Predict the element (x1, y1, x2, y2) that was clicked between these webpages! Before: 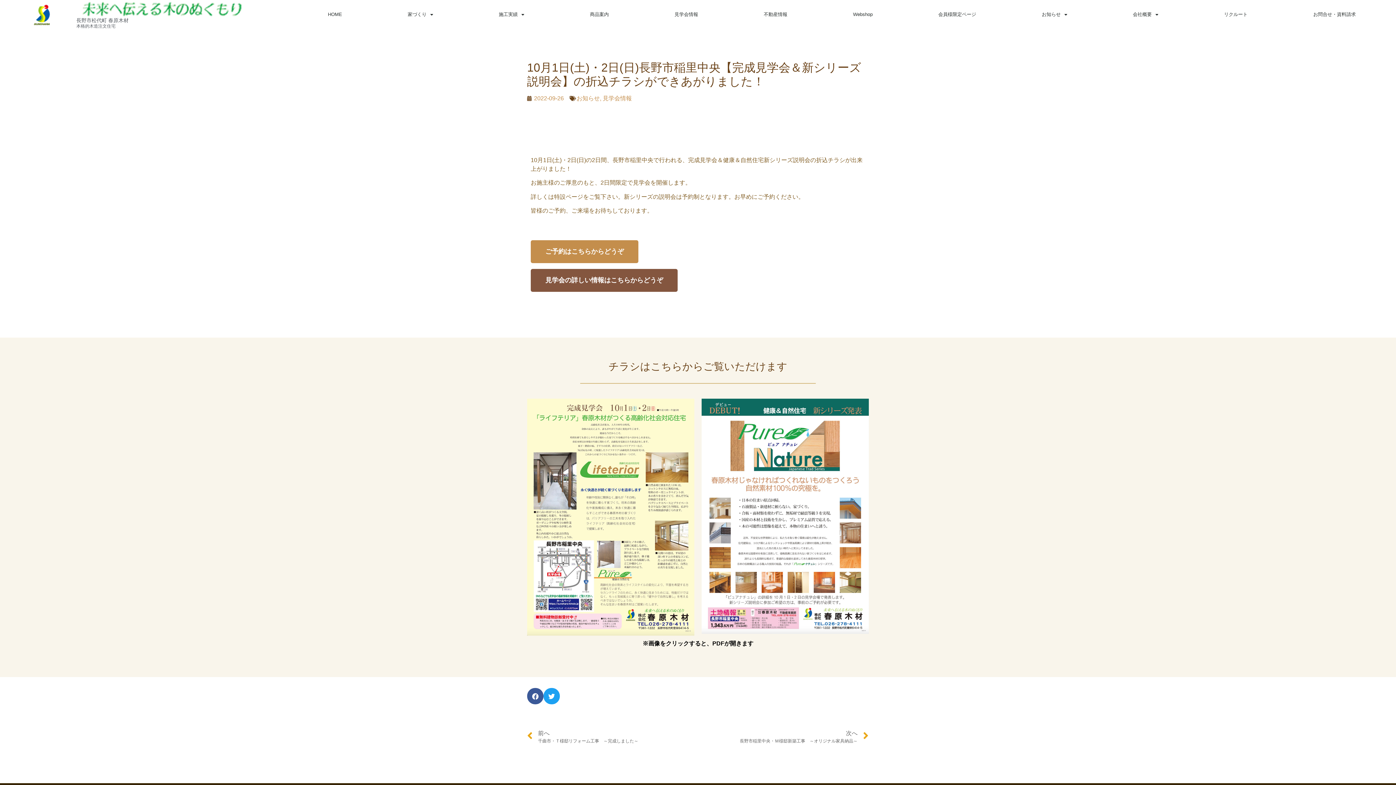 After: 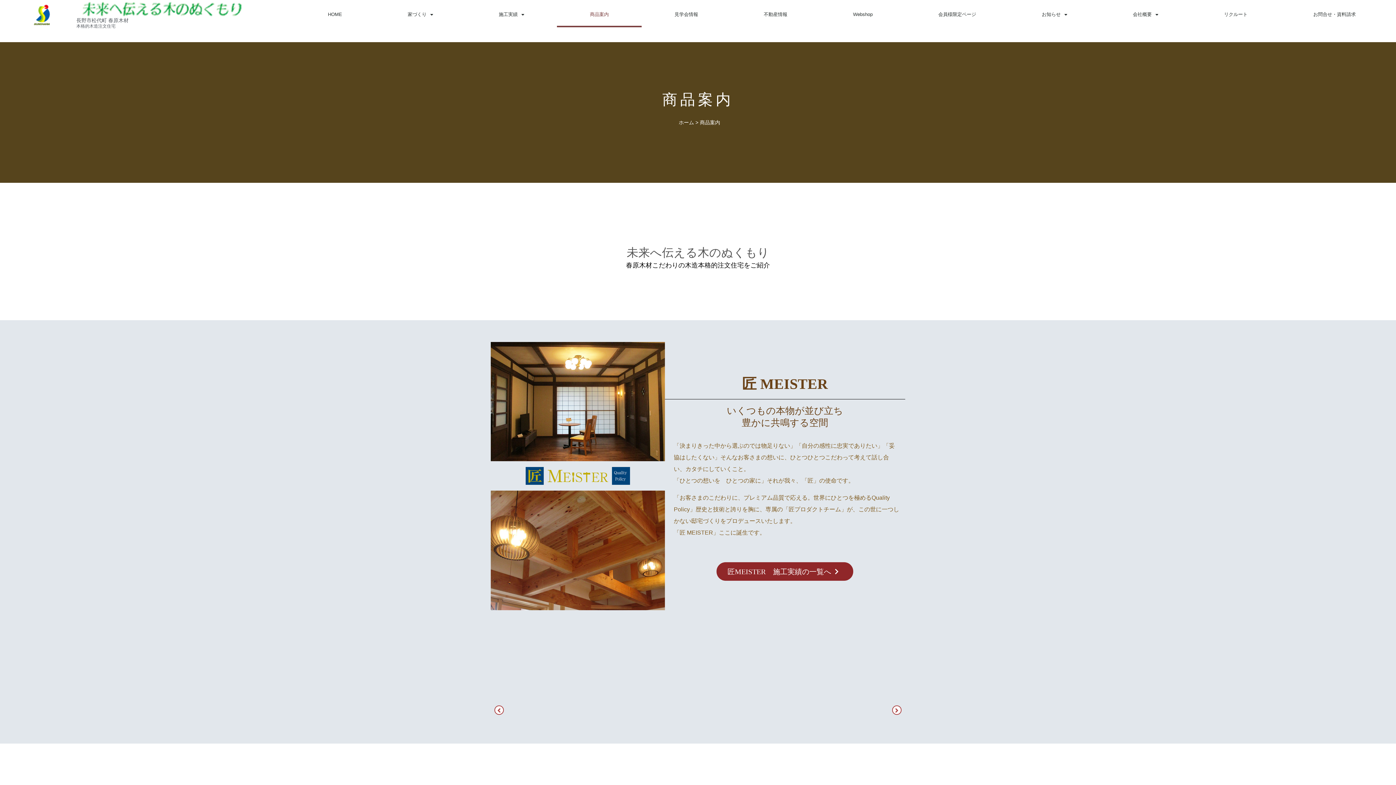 Action: bbox: (557, 1, 641, 27) label: 商品案内